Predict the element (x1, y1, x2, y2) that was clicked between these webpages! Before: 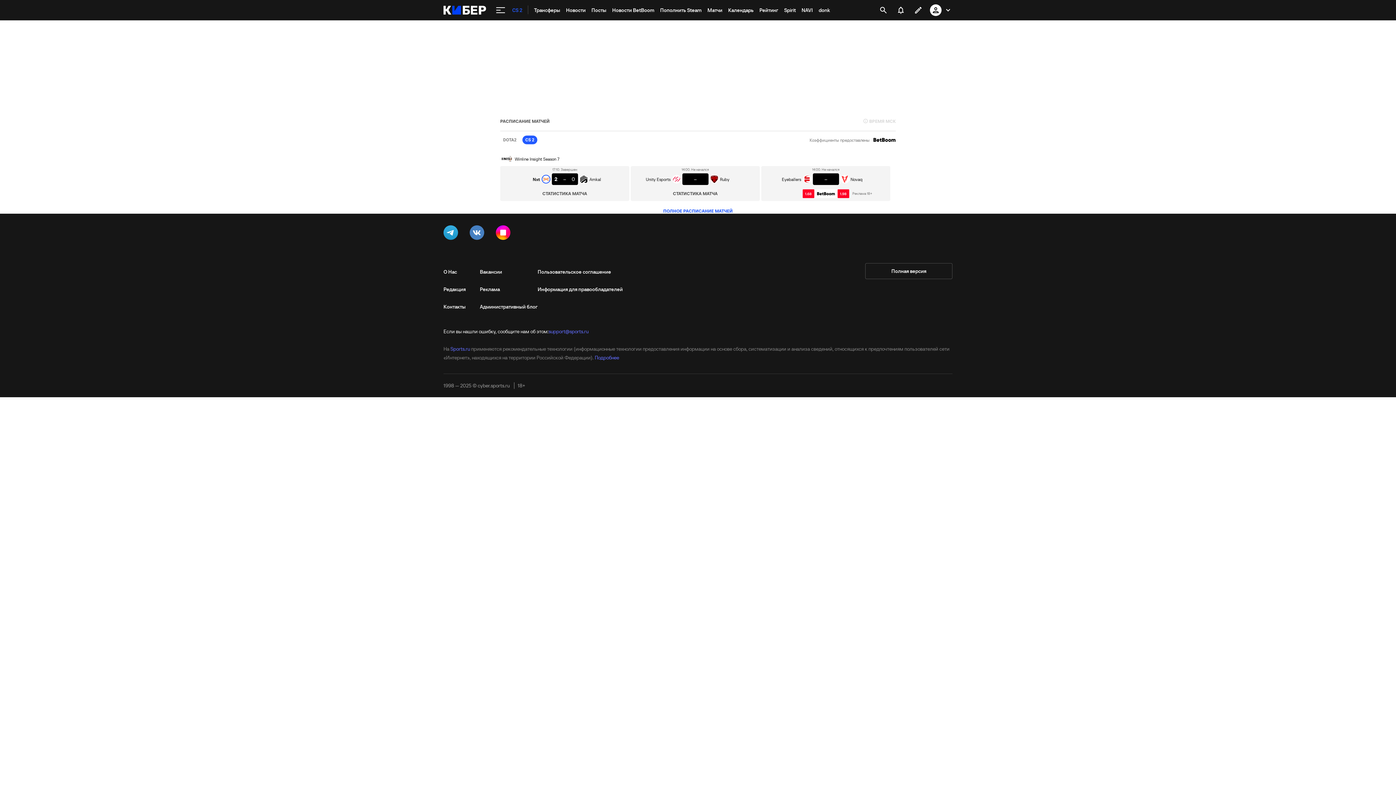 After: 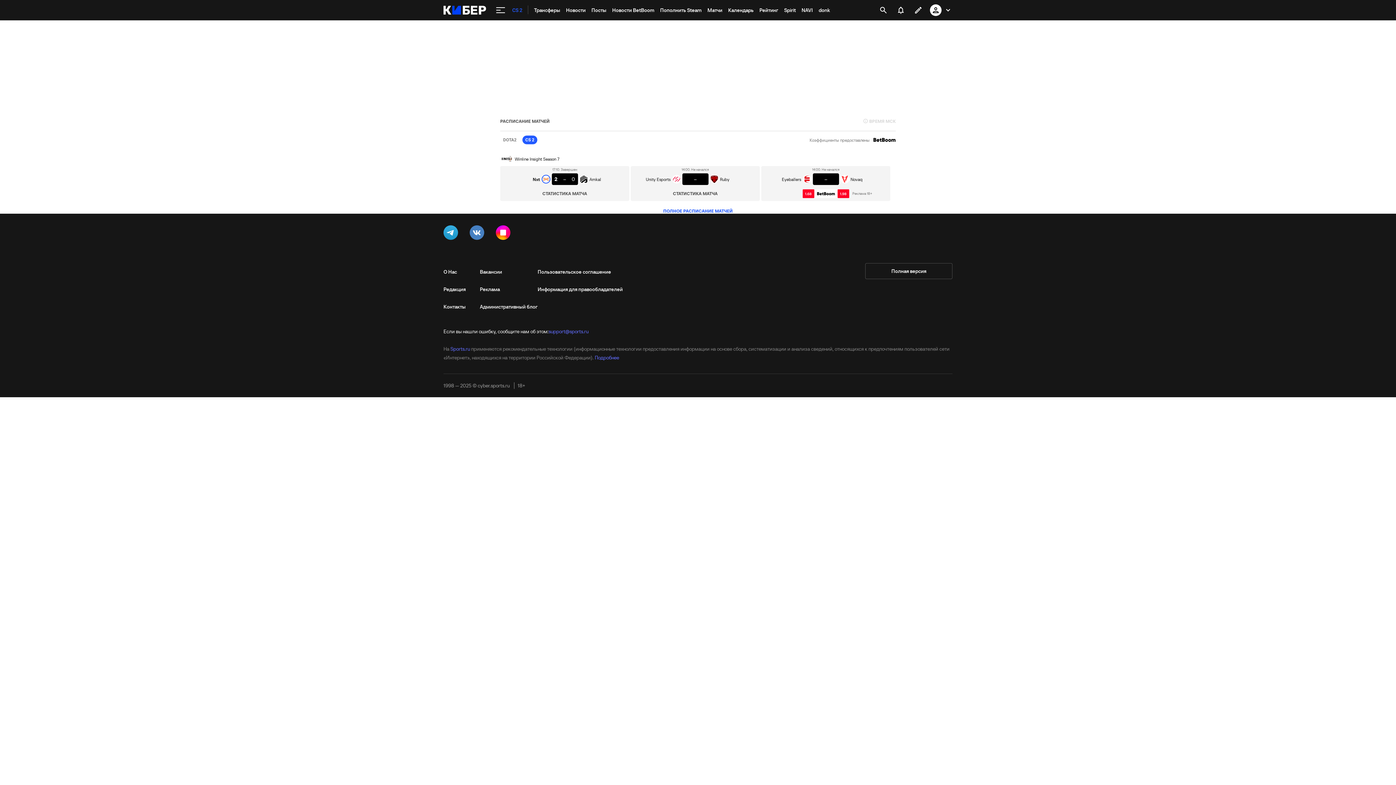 Action: bbox: (909, 1, 927, 18)